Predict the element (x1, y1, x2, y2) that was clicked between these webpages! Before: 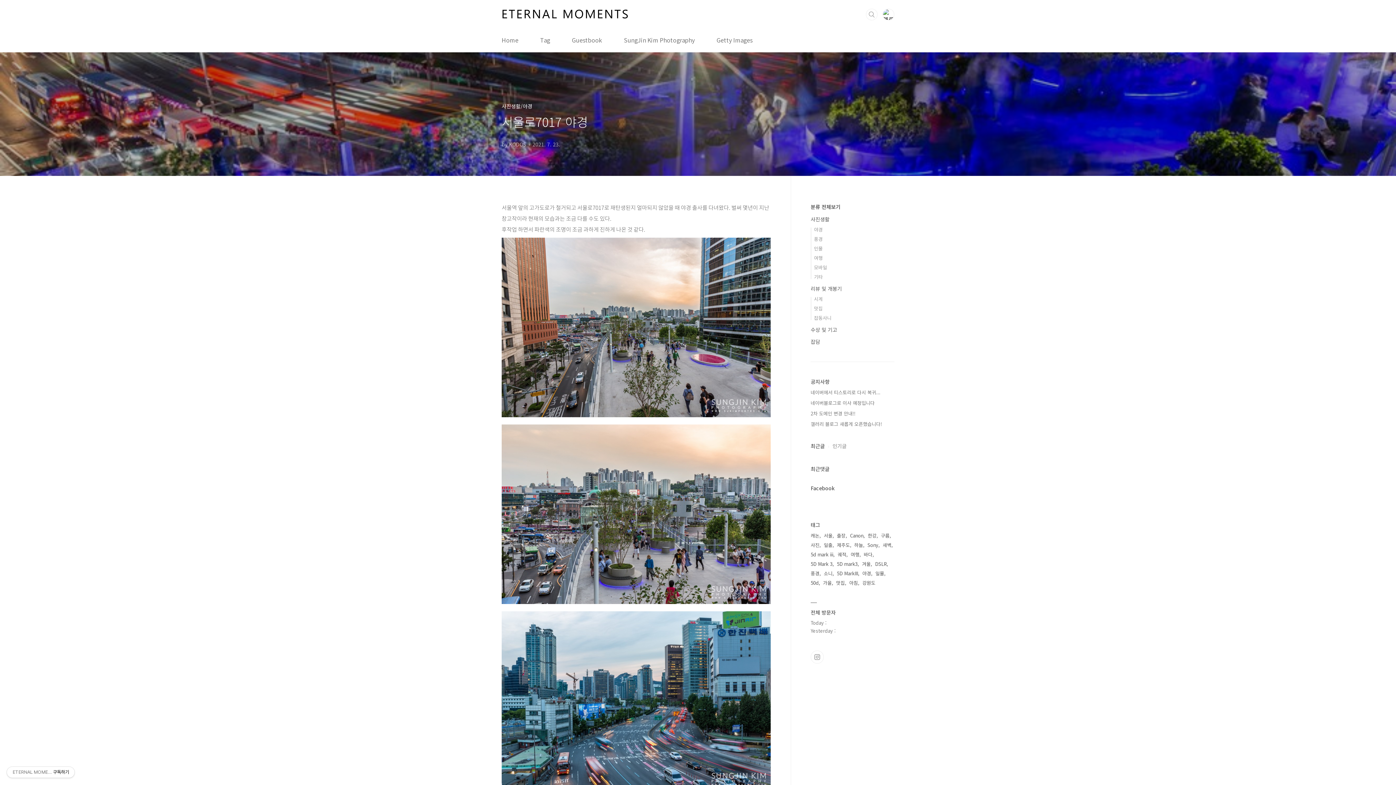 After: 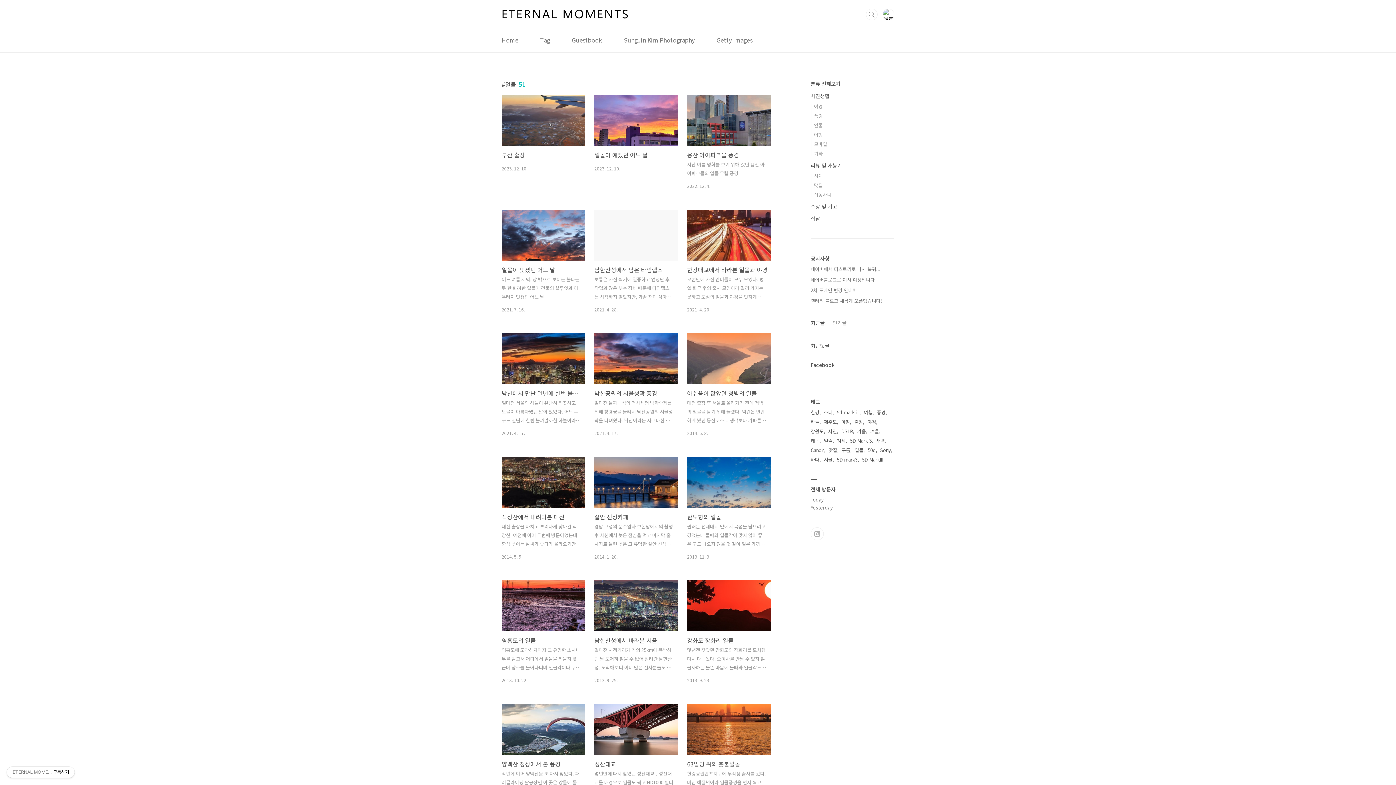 Action: label: 일몰 bbox: (875, 569, 885, 578)